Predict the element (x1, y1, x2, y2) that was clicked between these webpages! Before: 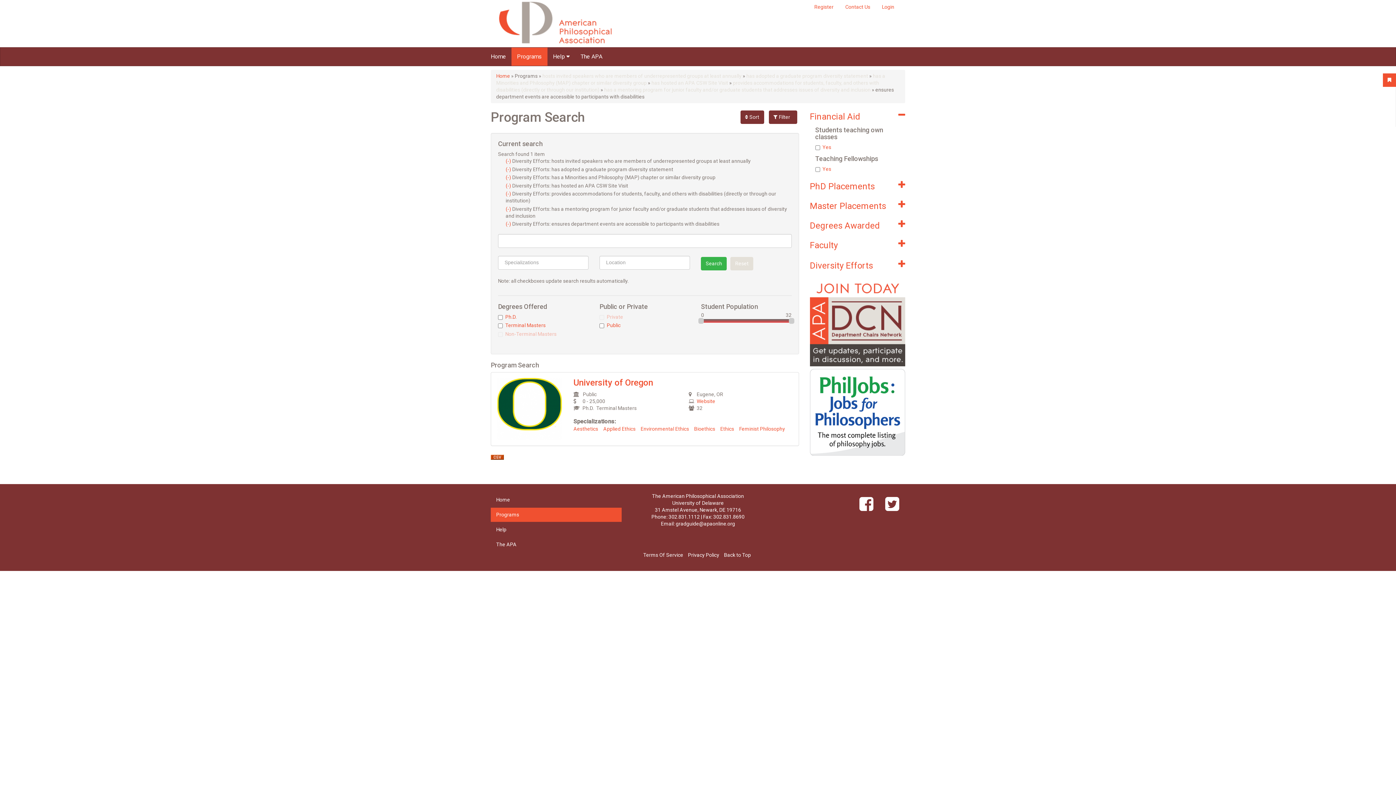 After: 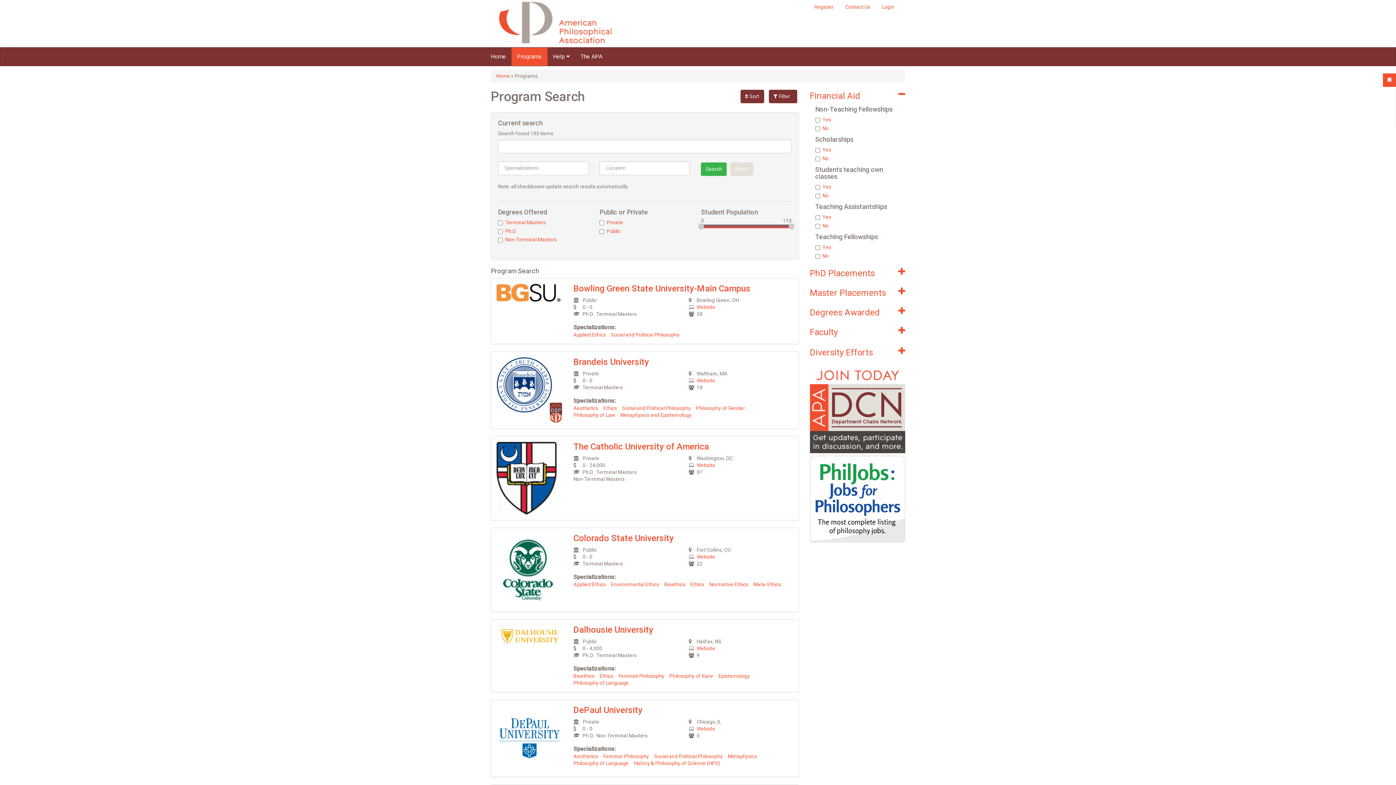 Action: label: Programs bbox: (511, 47, 547, 65)